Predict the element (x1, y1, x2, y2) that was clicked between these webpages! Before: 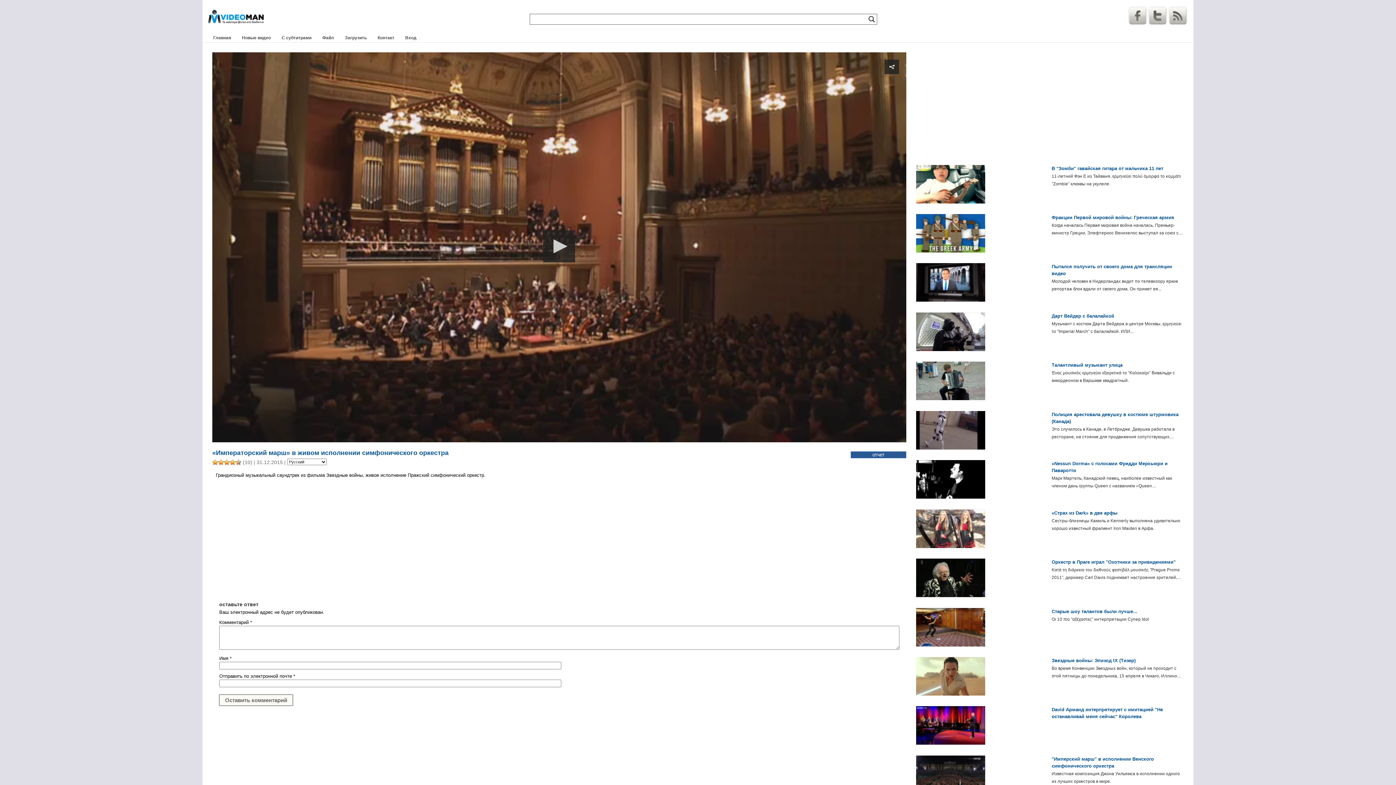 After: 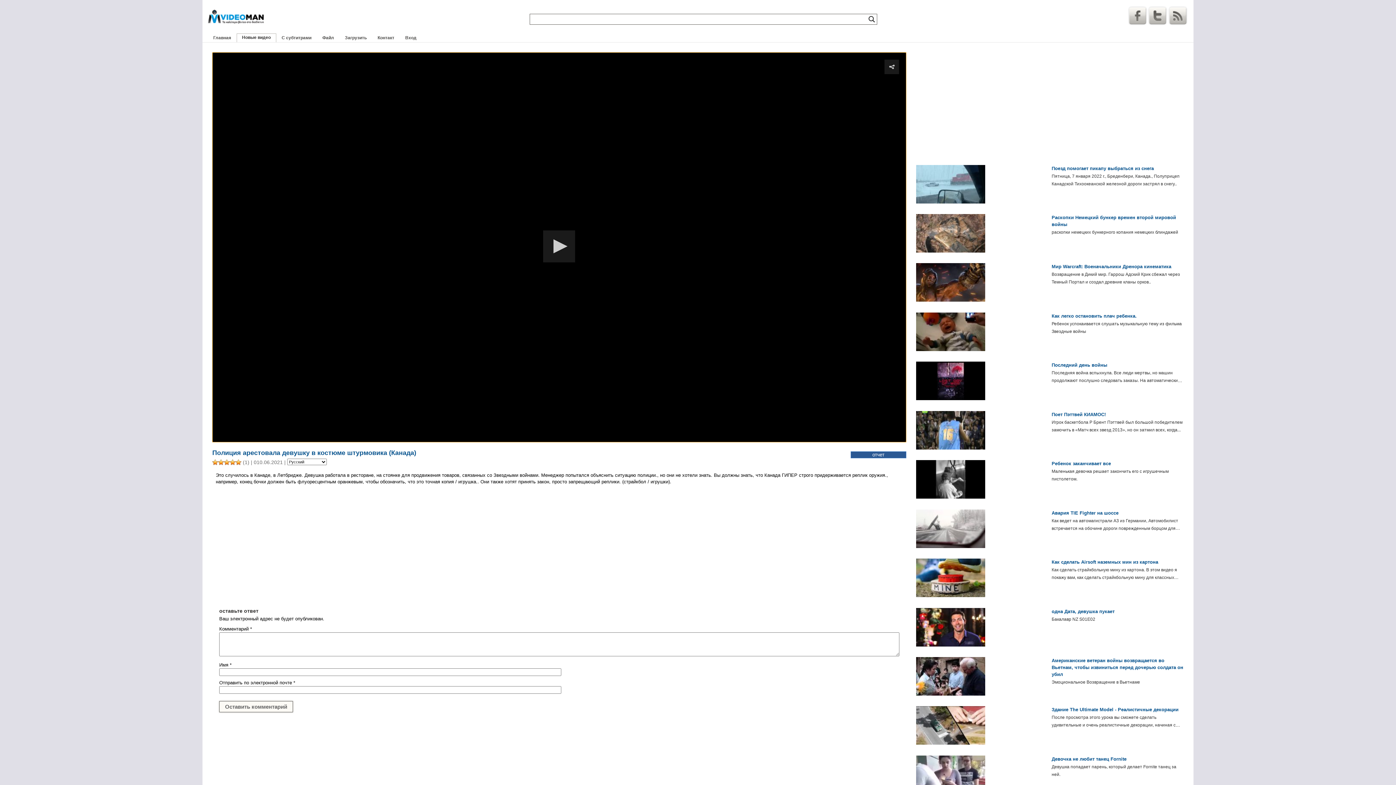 Action: bbox: (916, 411, 985, 449)